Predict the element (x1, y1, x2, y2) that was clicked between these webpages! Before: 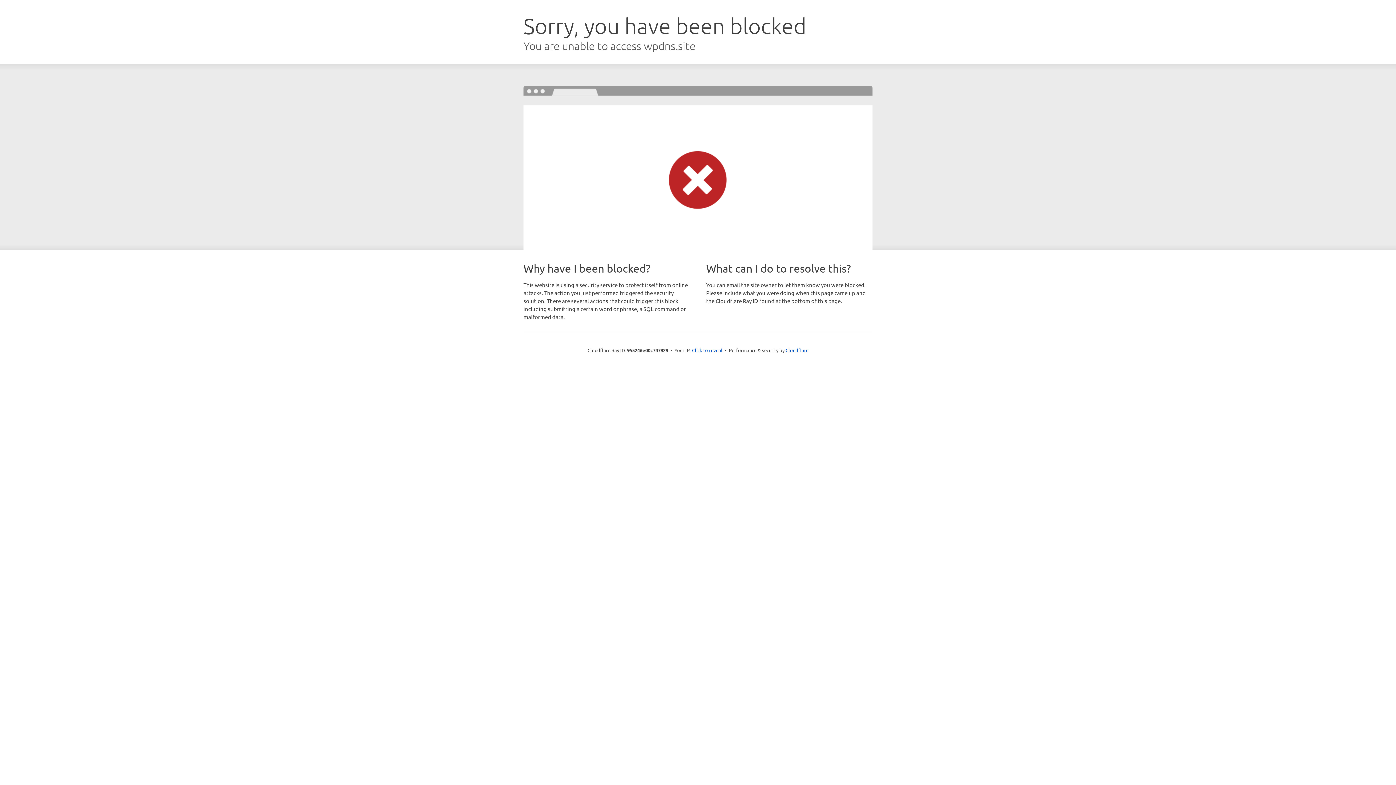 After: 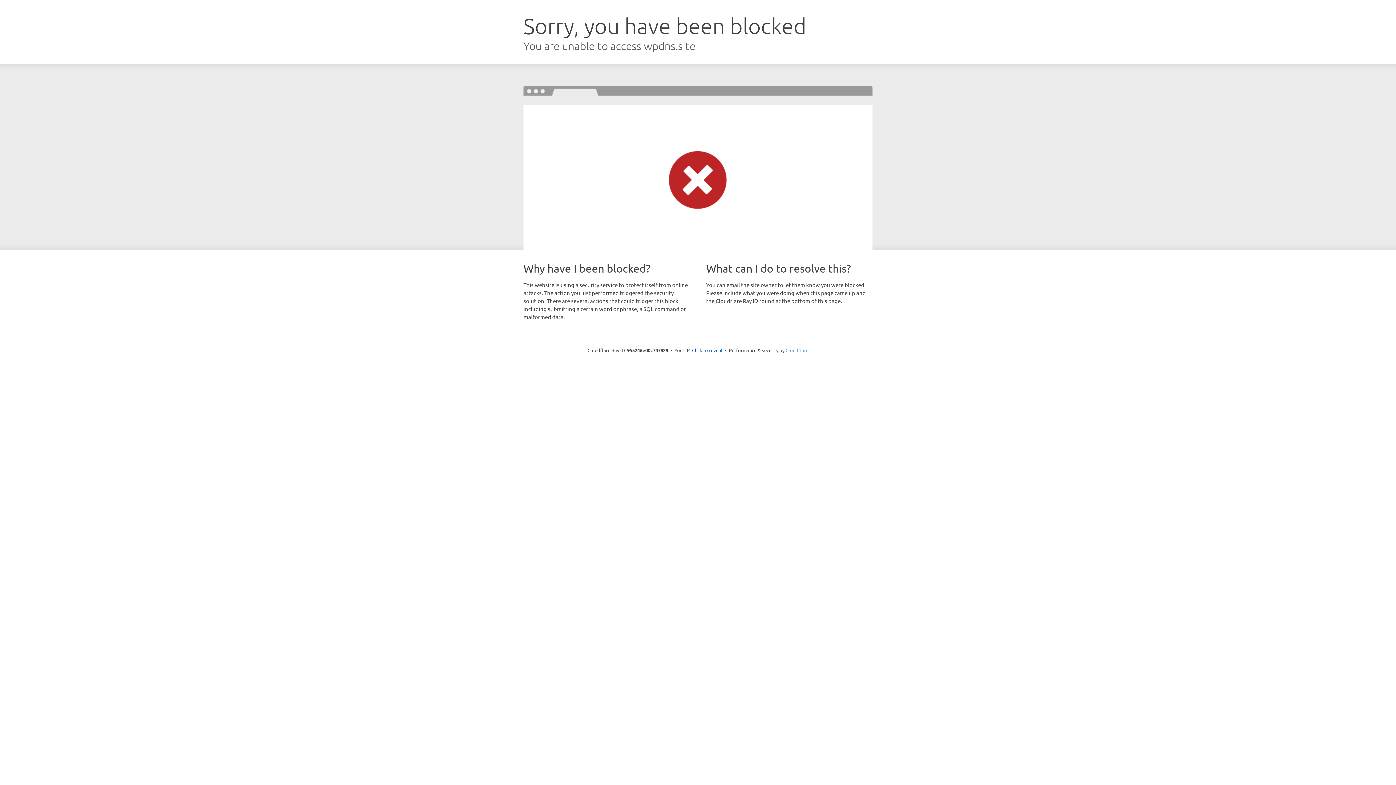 Action: label: Cloudflare bbox: (785, 347, 808, 353)